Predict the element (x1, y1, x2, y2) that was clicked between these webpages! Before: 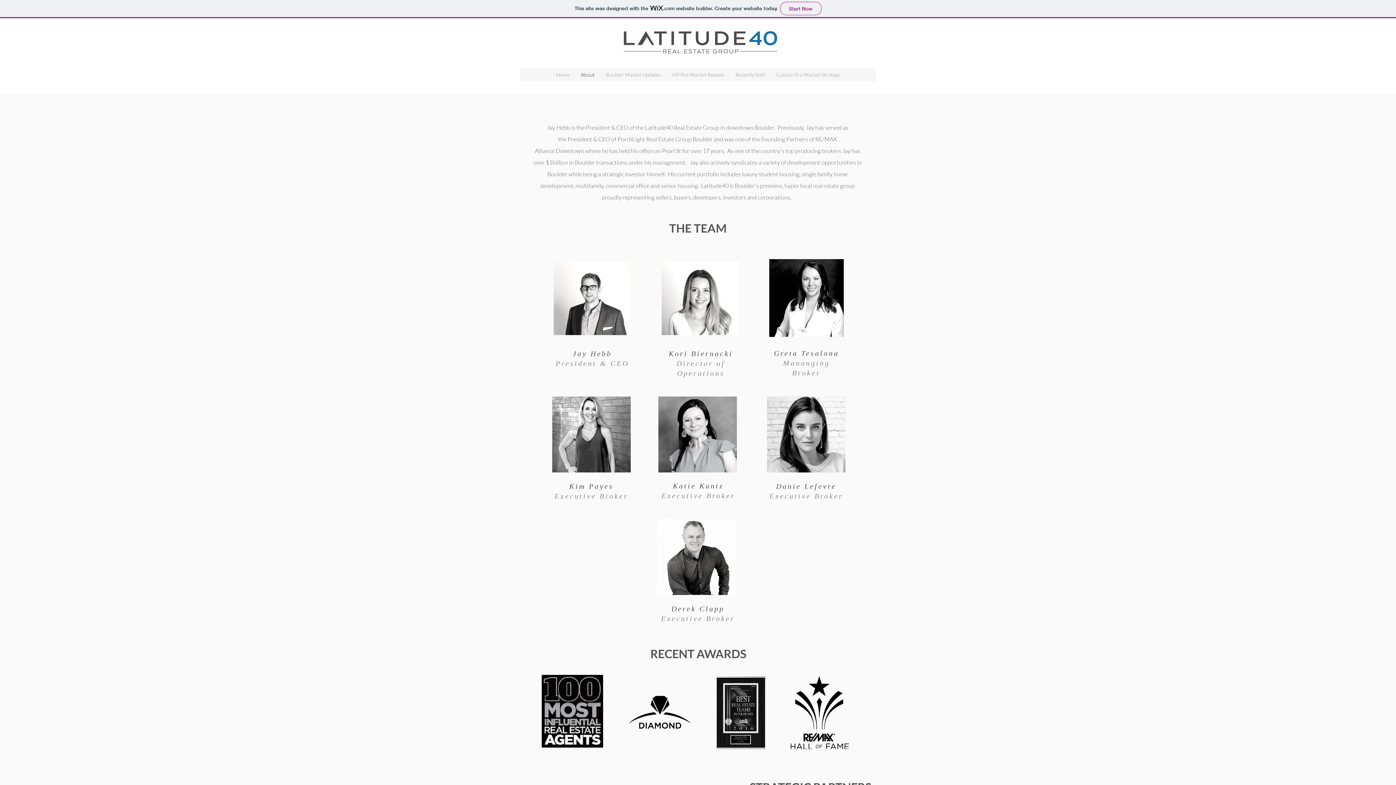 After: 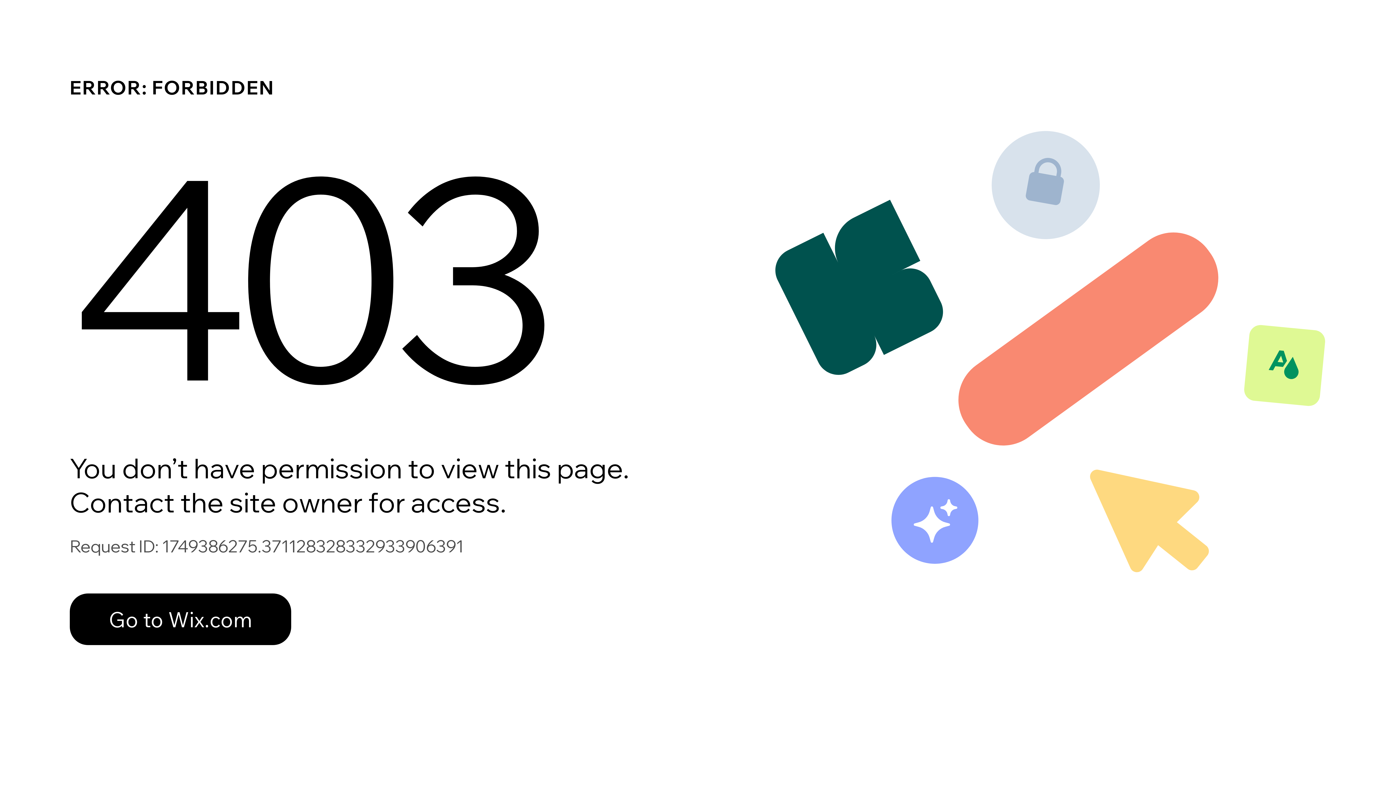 Action: bbox: (770, 68, 845, 81) label: Custom Pre-Market Strategy